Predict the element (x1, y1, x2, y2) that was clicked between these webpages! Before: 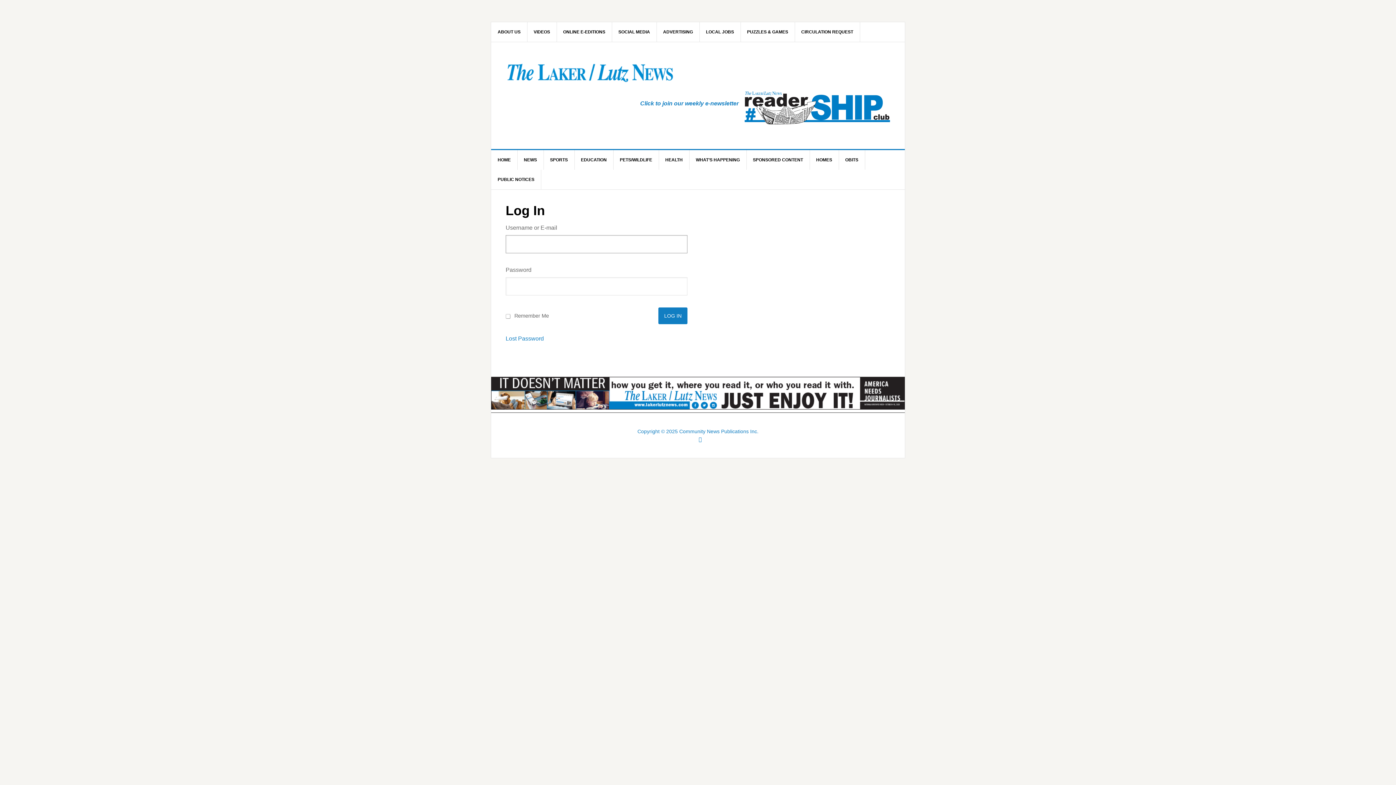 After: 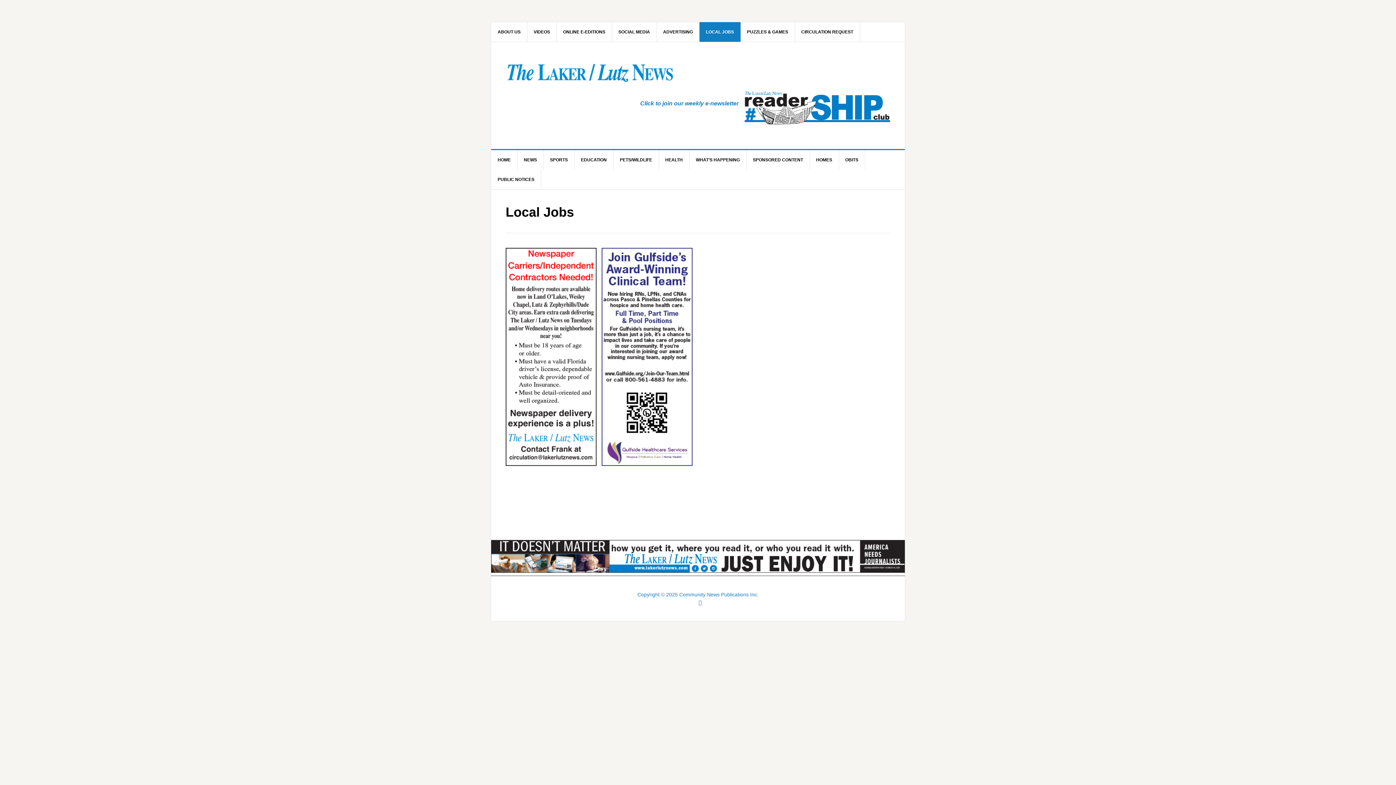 Action: label: LOCAL JOBS bbox: (699, 22, 741, 41)